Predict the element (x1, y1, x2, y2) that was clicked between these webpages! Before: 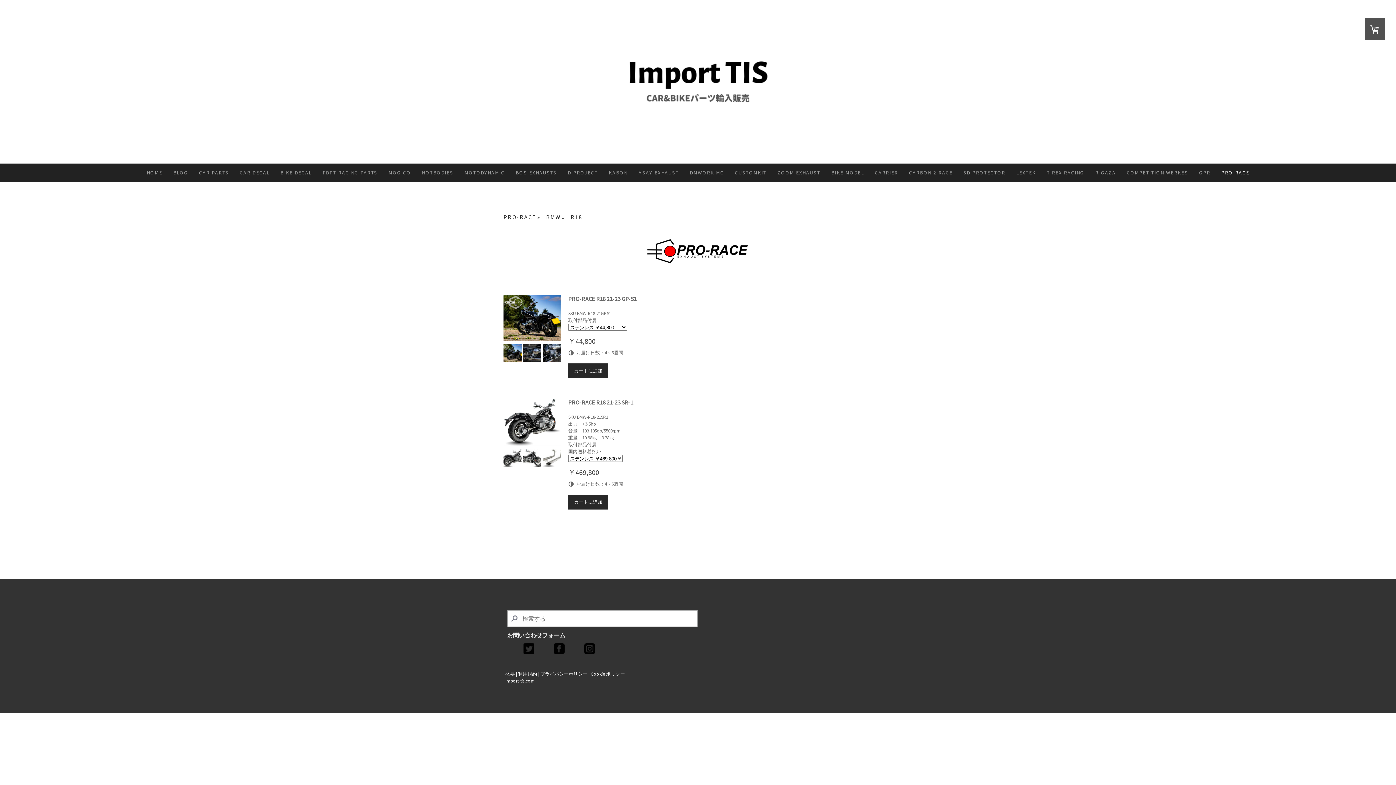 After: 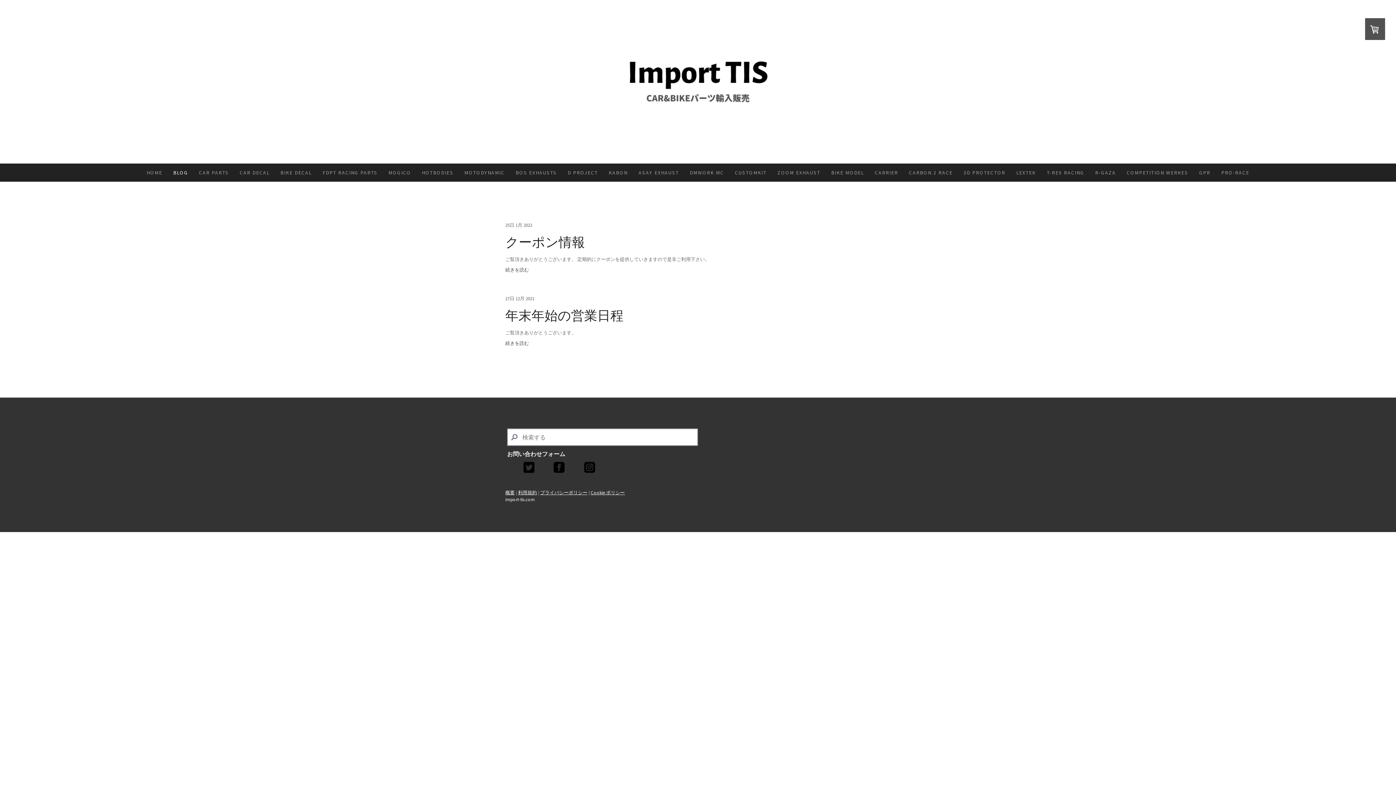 Action: bbox: (167, 163, 193, 181) label: BLOG